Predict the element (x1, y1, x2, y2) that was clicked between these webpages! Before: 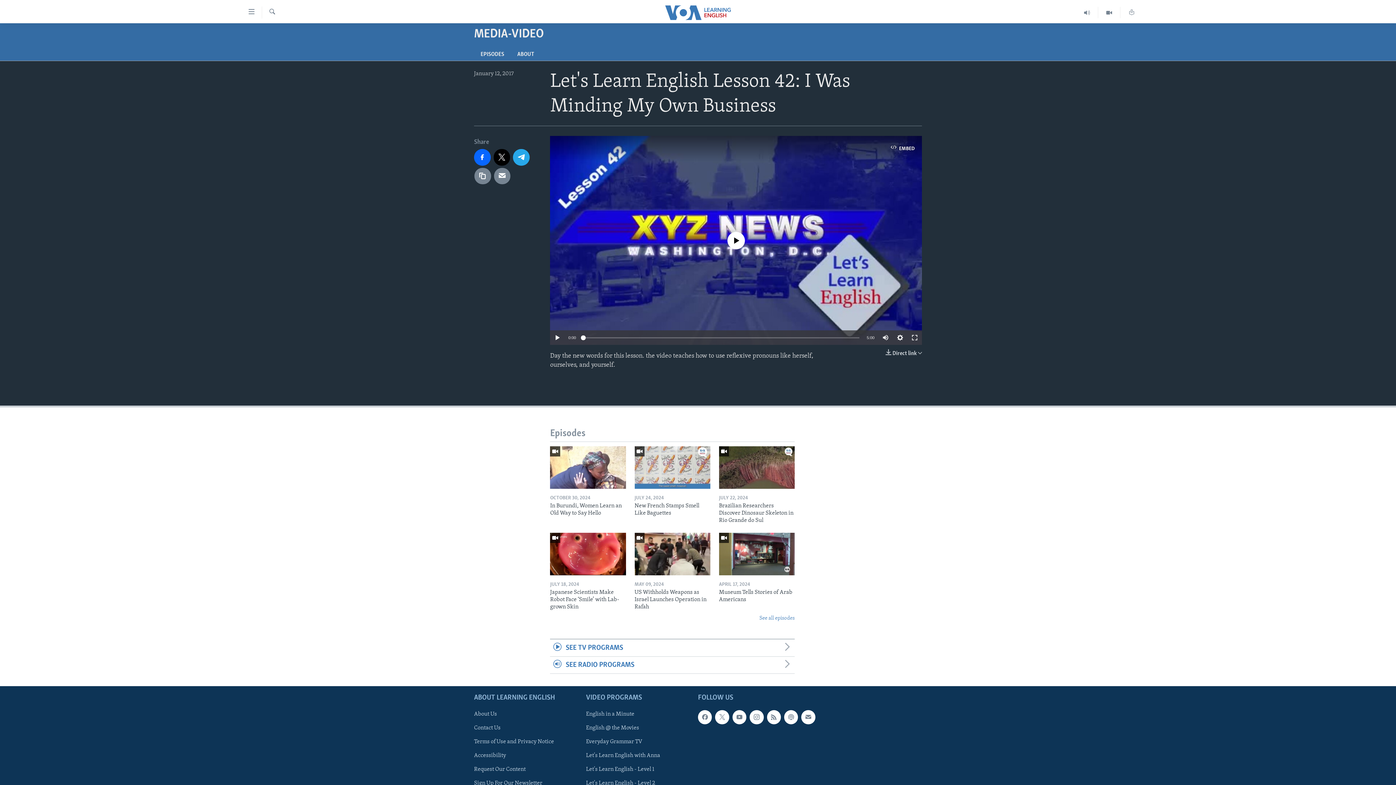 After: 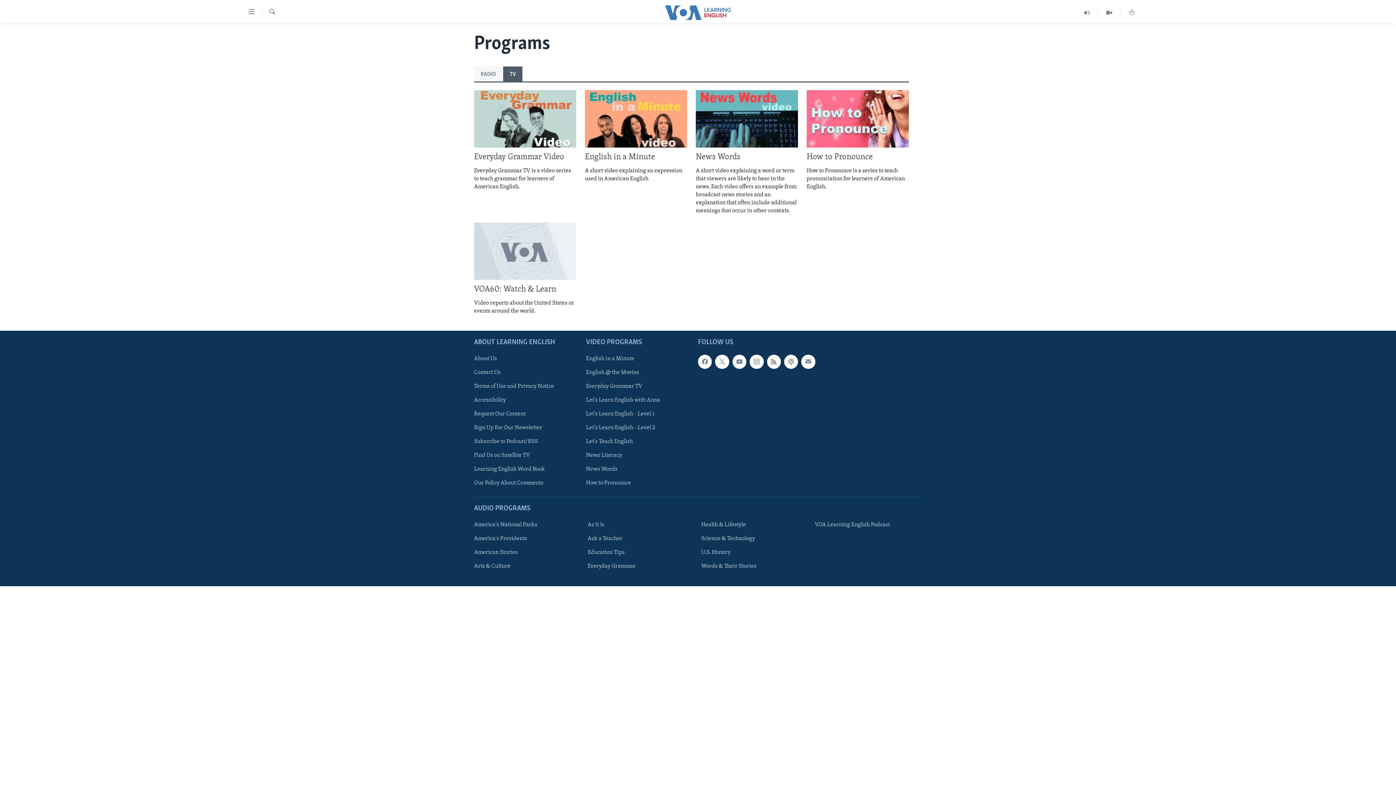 Action: label: SEE TV PROGRAMS bbox: (550, 640, 794, 657)